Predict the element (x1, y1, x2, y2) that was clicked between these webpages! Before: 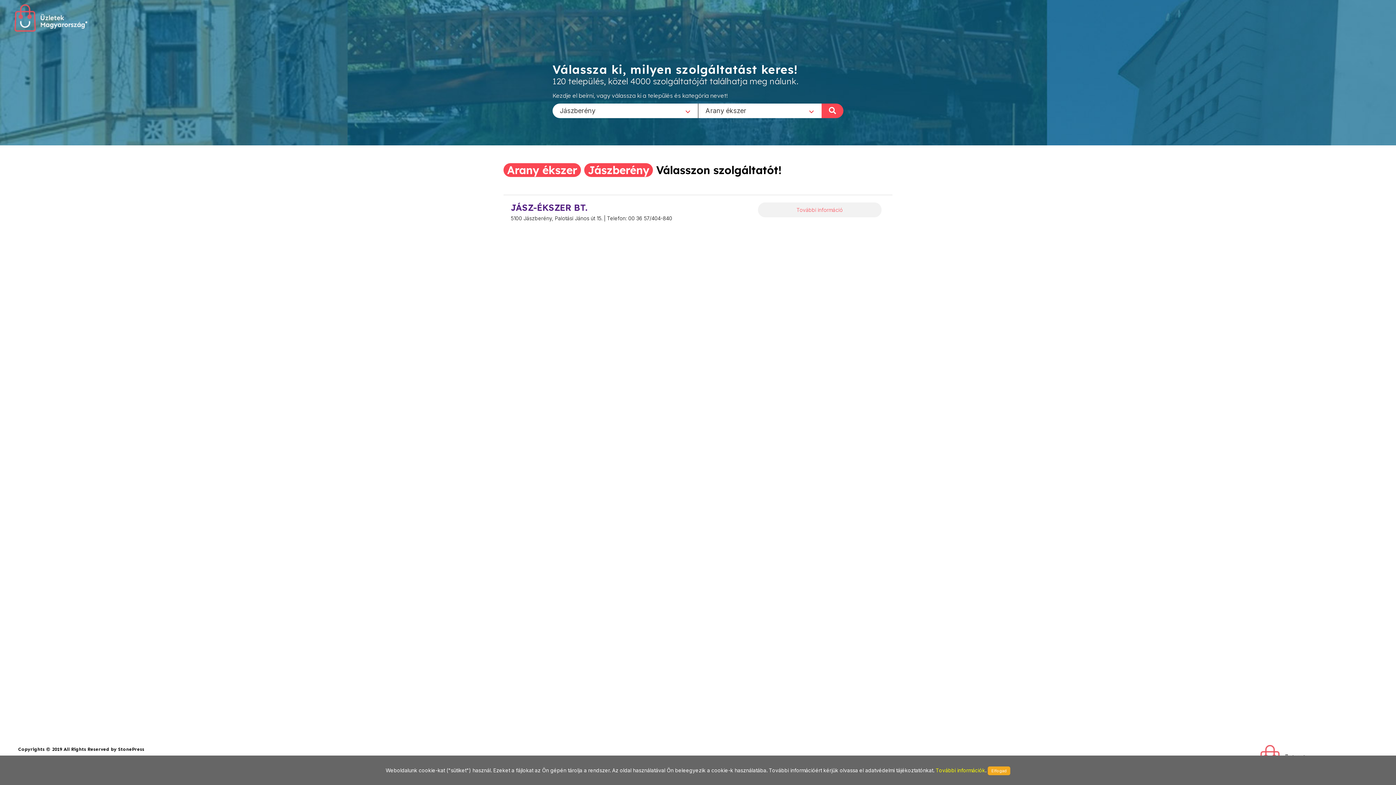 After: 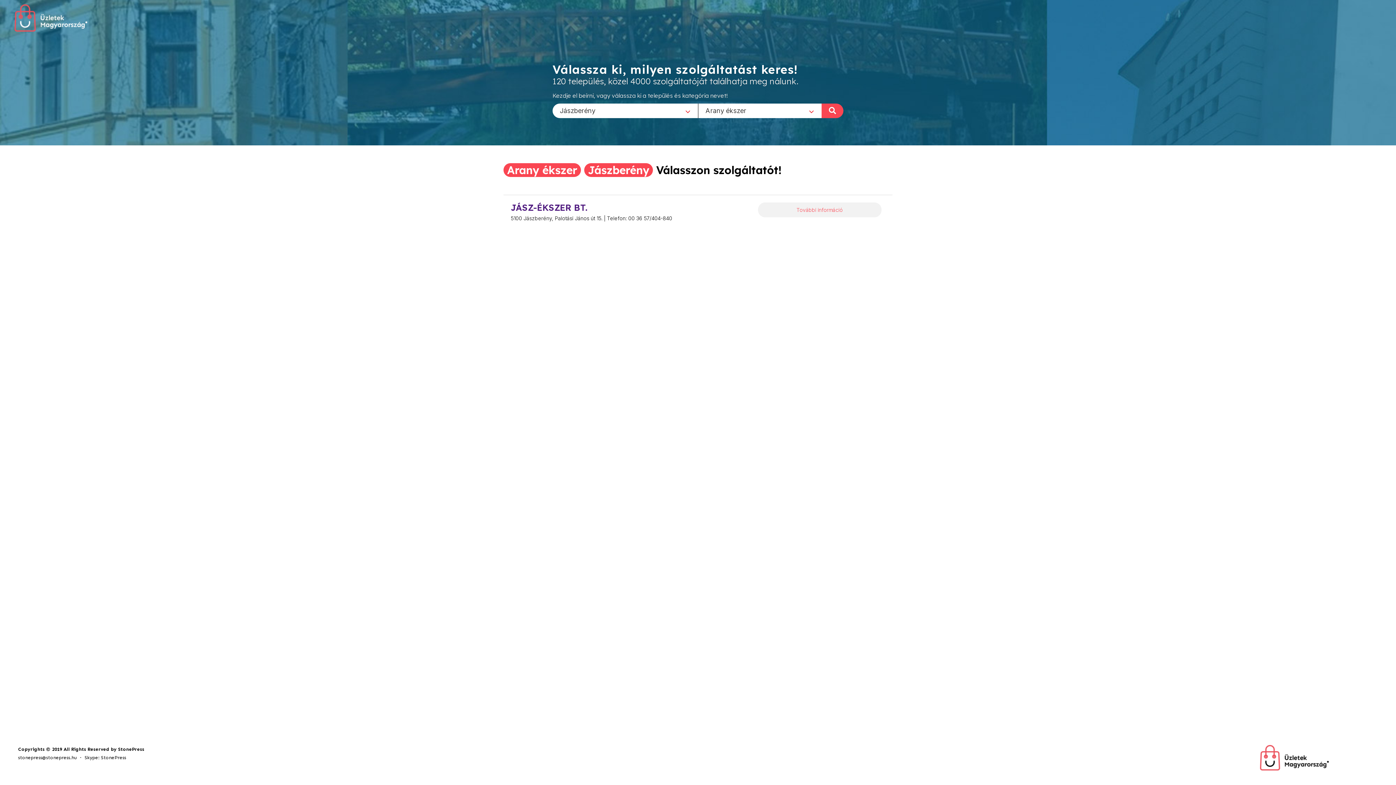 Action: label: Elfogad bbox: (988, 766, 1010, 775)